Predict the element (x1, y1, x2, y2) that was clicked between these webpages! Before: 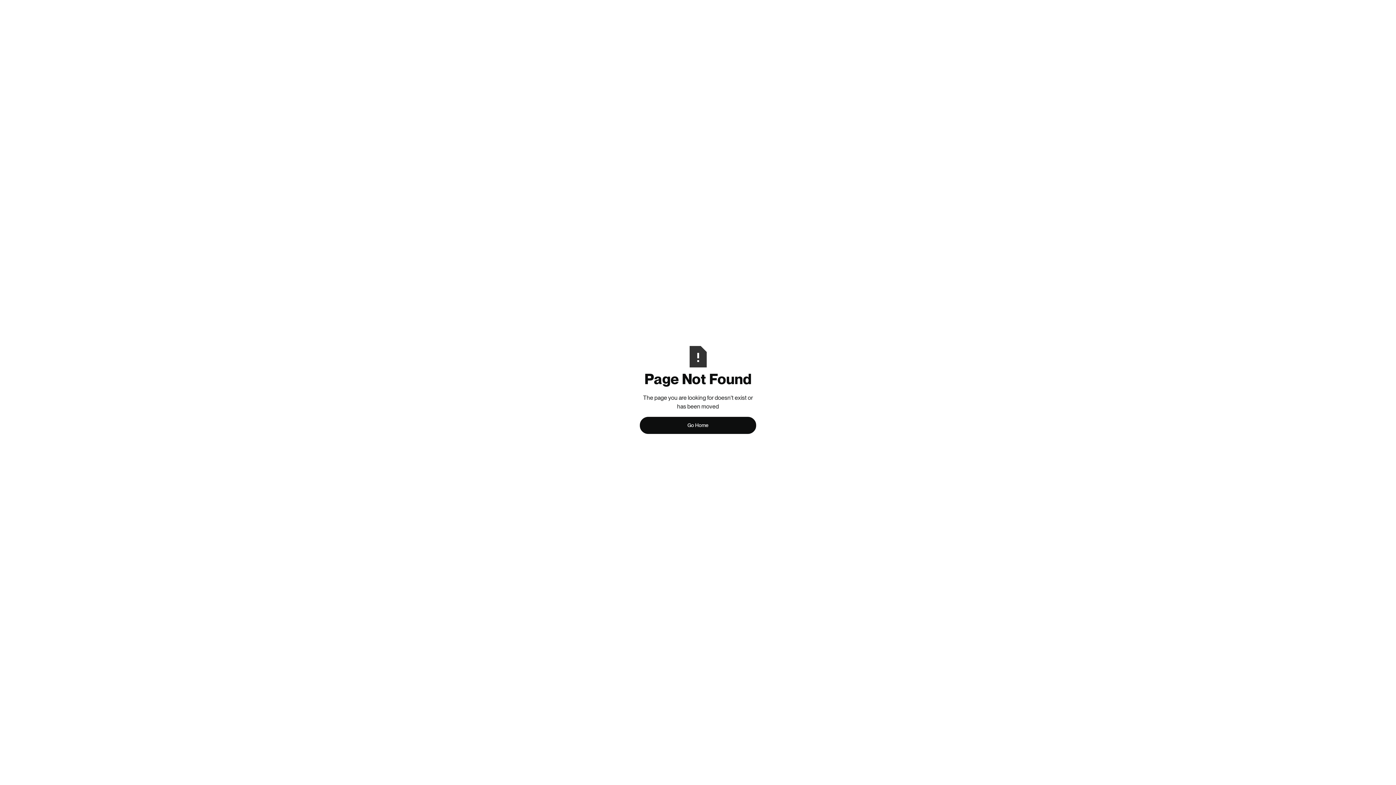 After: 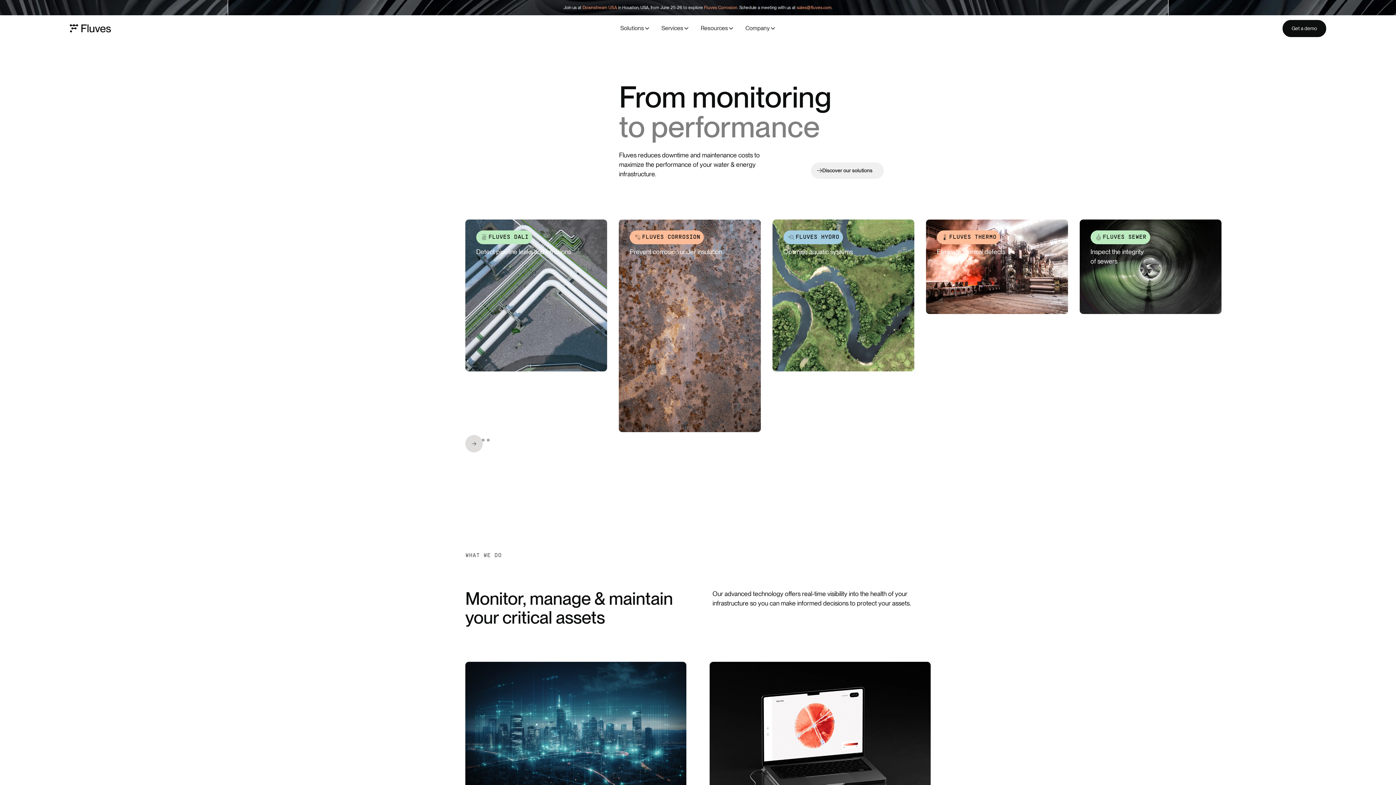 Action: bbox: (640, 416, 756, 434) label: Go Home